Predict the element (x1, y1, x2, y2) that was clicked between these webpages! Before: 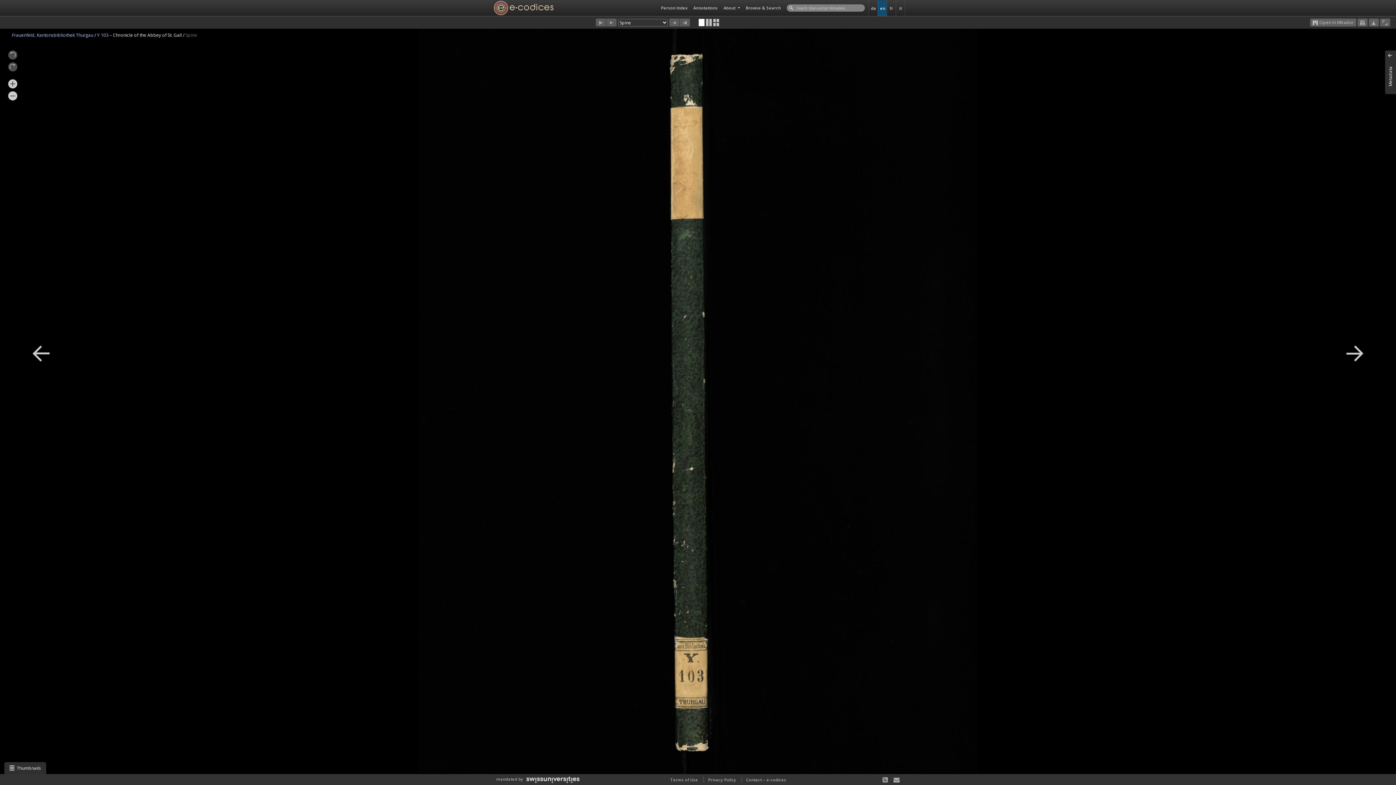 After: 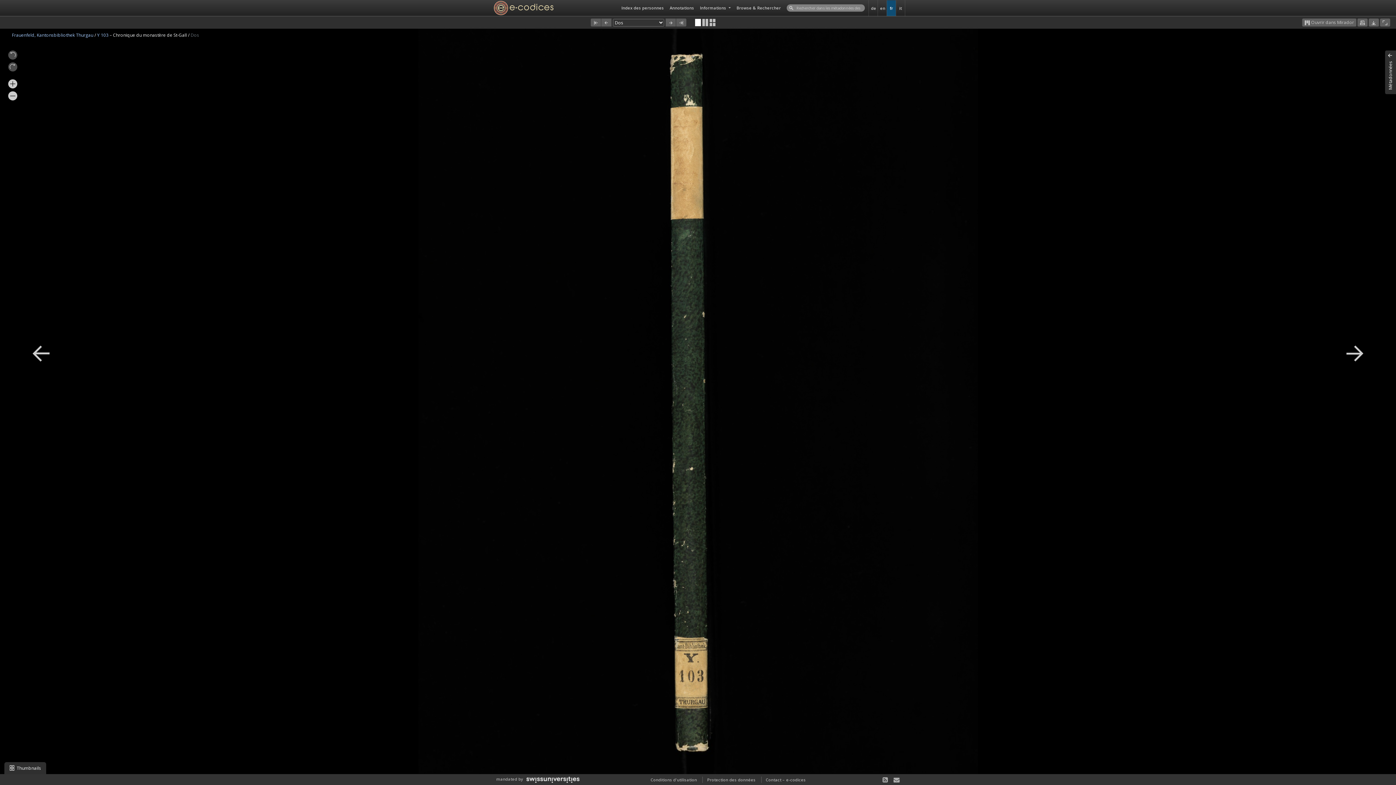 Action: label: fr bbox: (887, 0, 896, 15)